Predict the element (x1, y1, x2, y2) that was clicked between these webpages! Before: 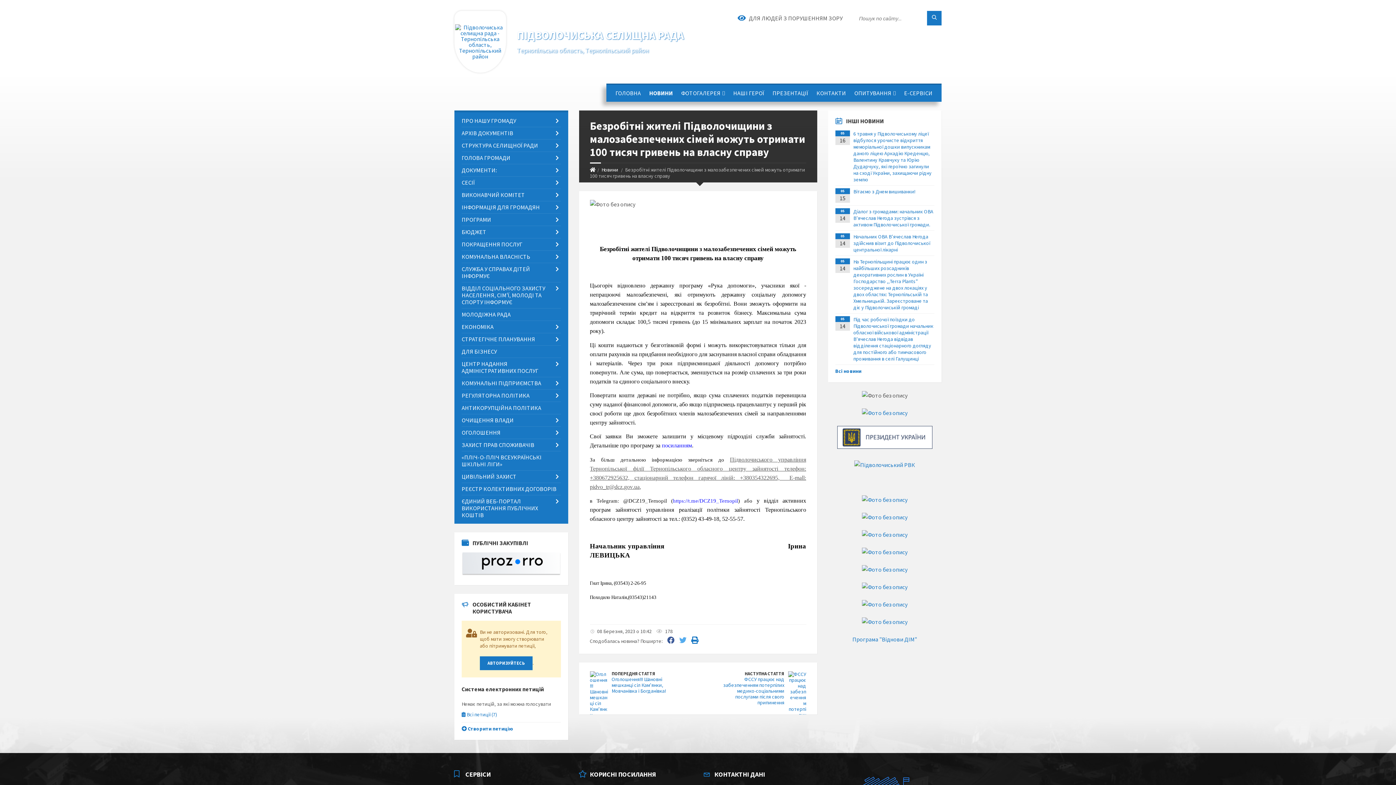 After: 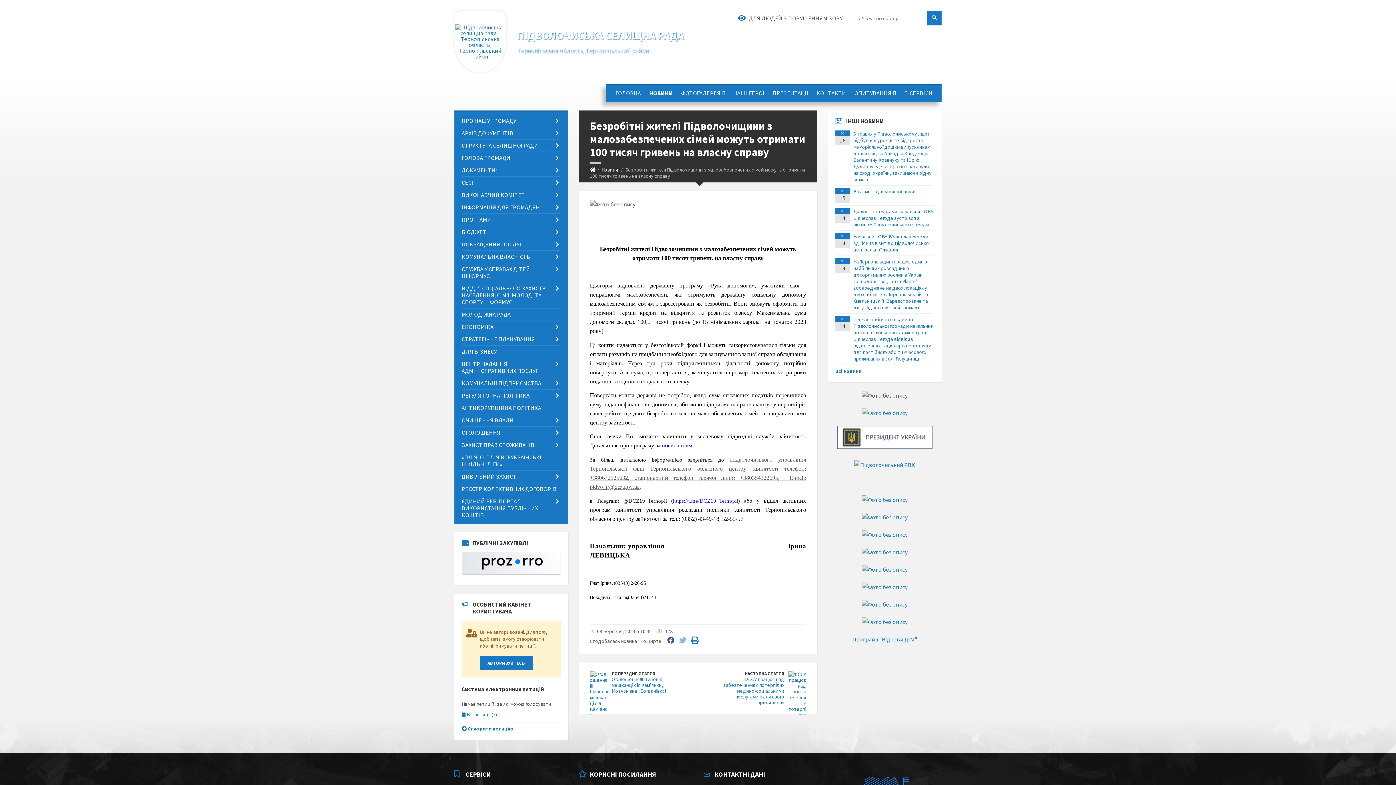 Action: bbox: (679, 637, 686, 644)